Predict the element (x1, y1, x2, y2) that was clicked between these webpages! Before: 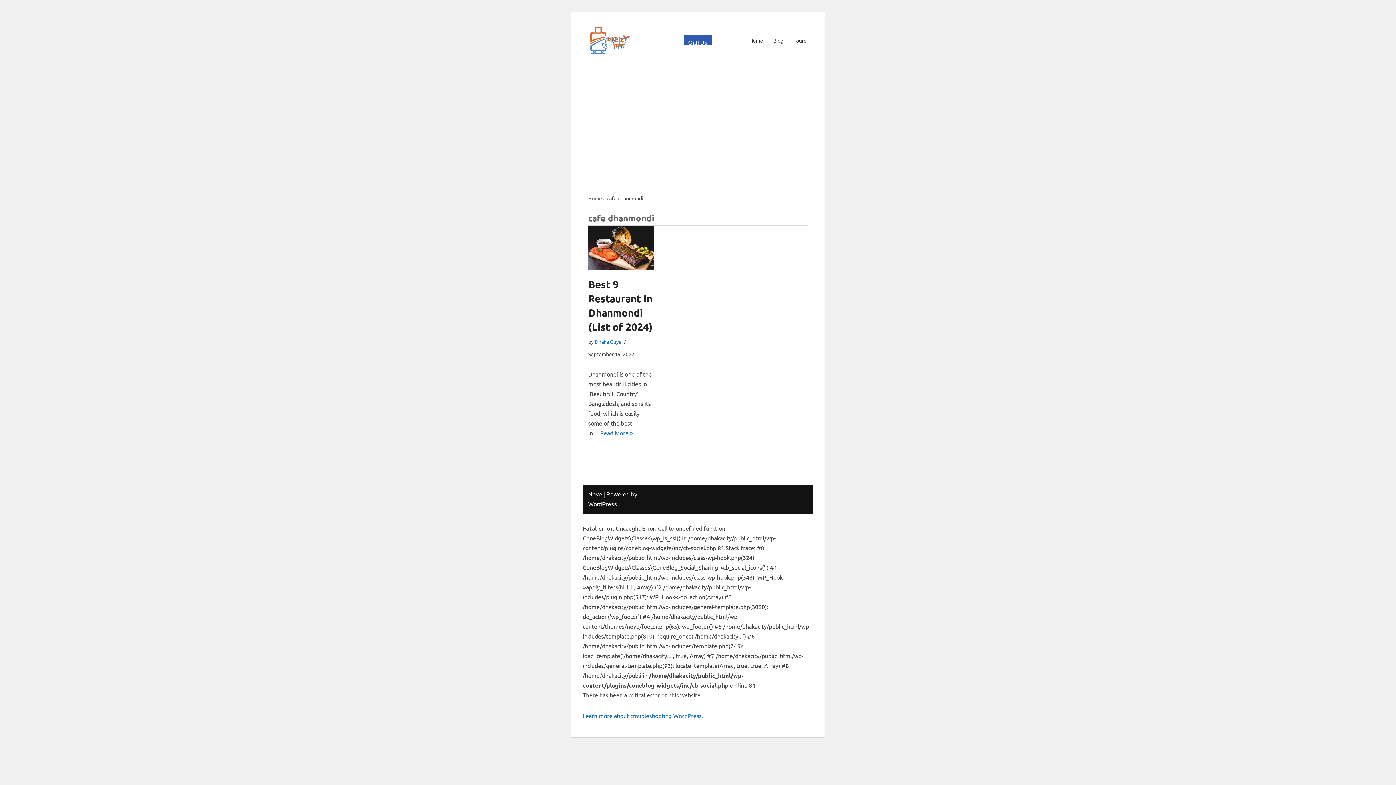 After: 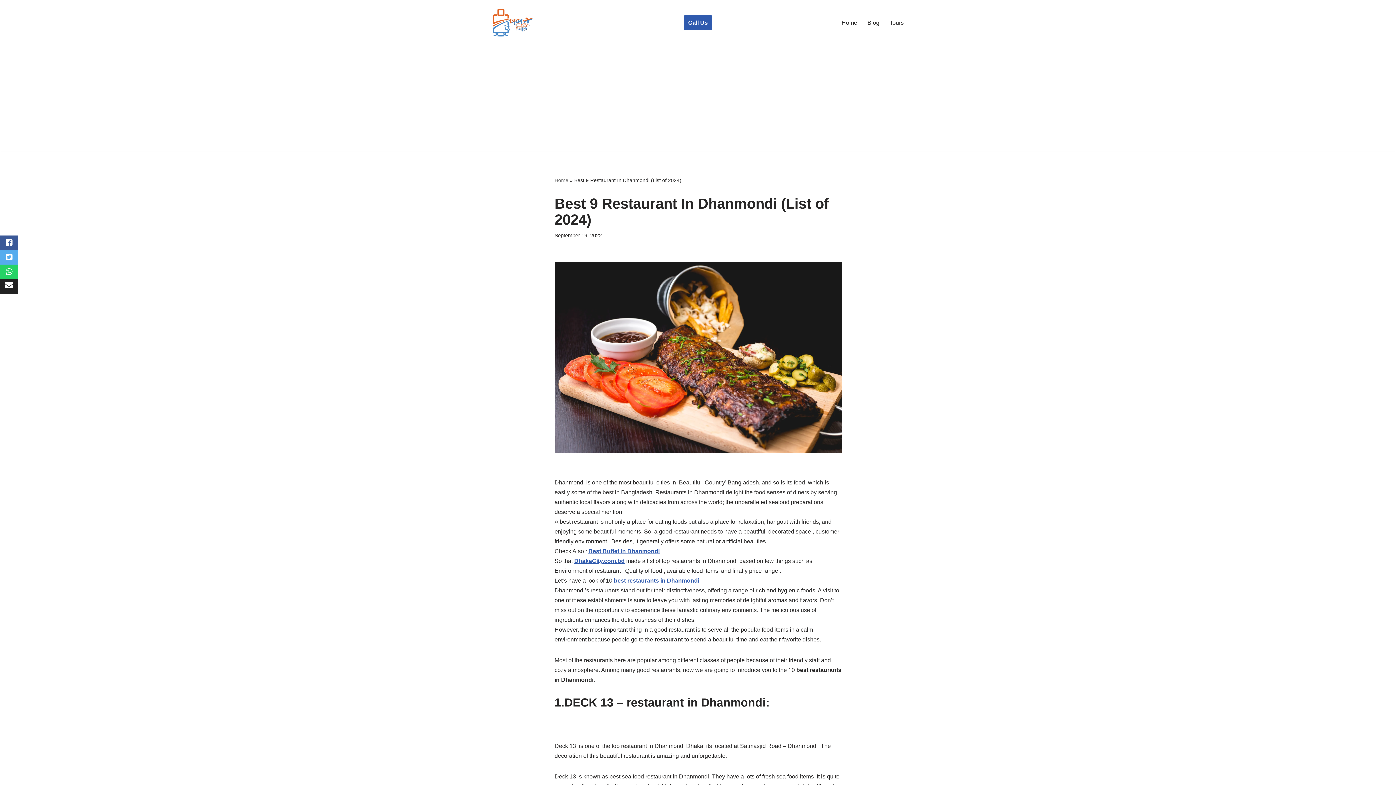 Action: bbox: (588, 225, 654, 269)